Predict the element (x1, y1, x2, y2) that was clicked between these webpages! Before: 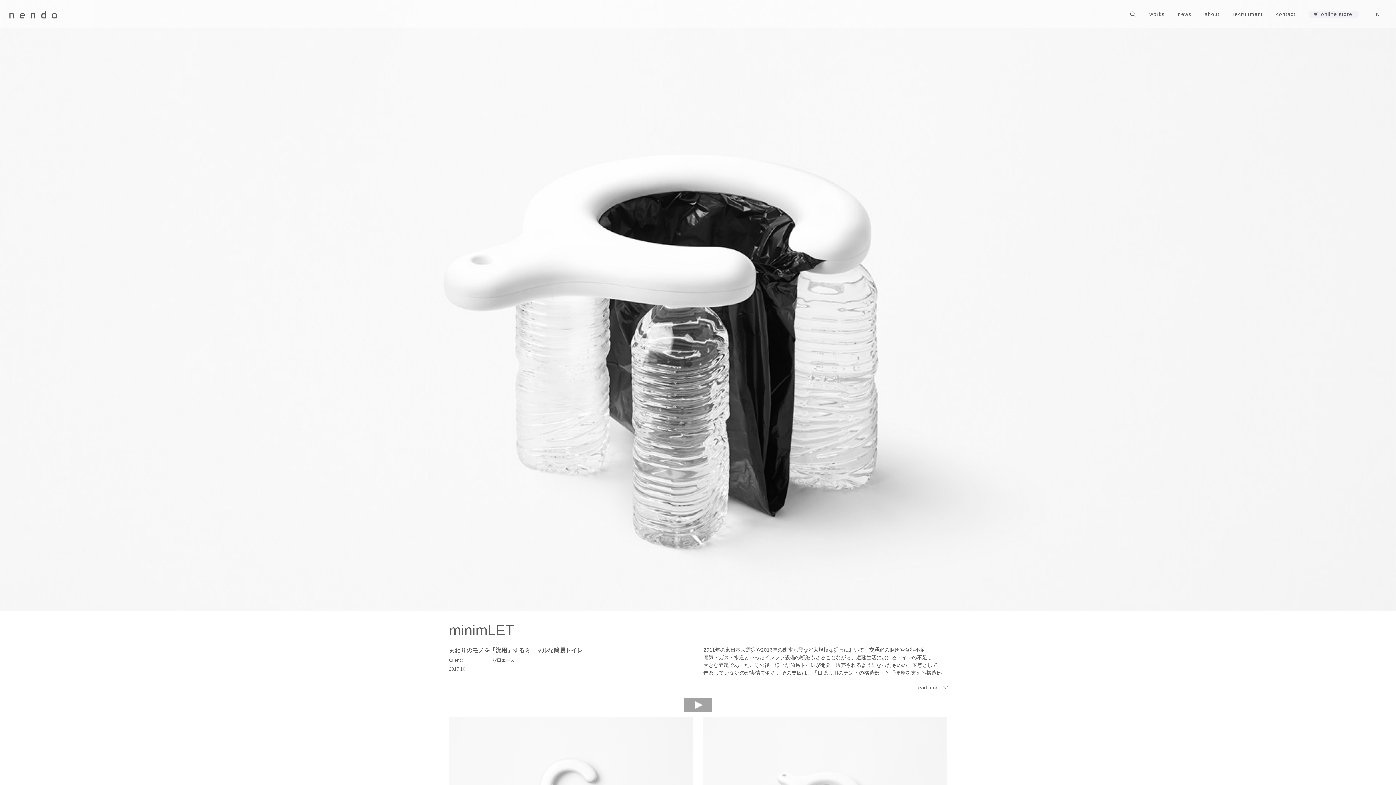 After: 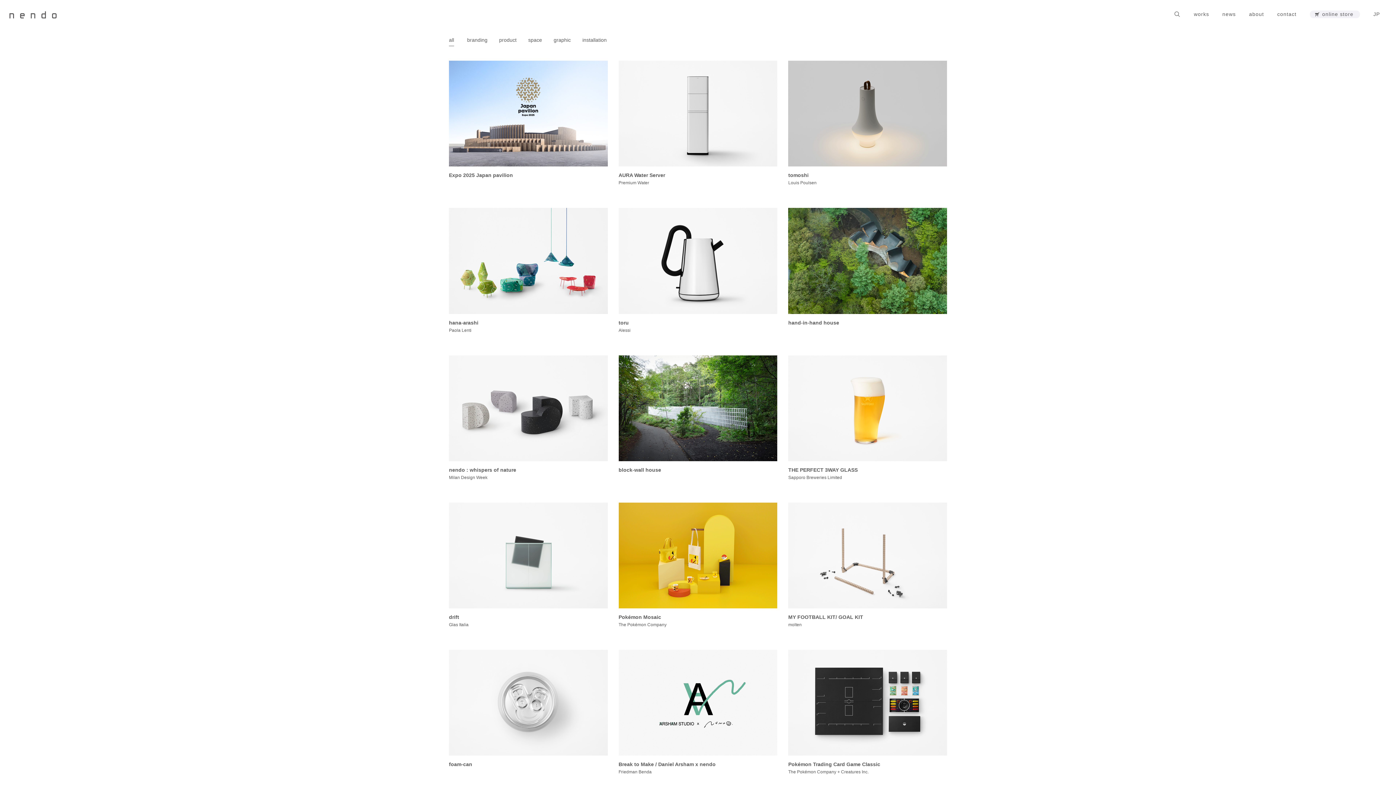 Action: bbox: (1366, 7, 1386, 20) label: EN